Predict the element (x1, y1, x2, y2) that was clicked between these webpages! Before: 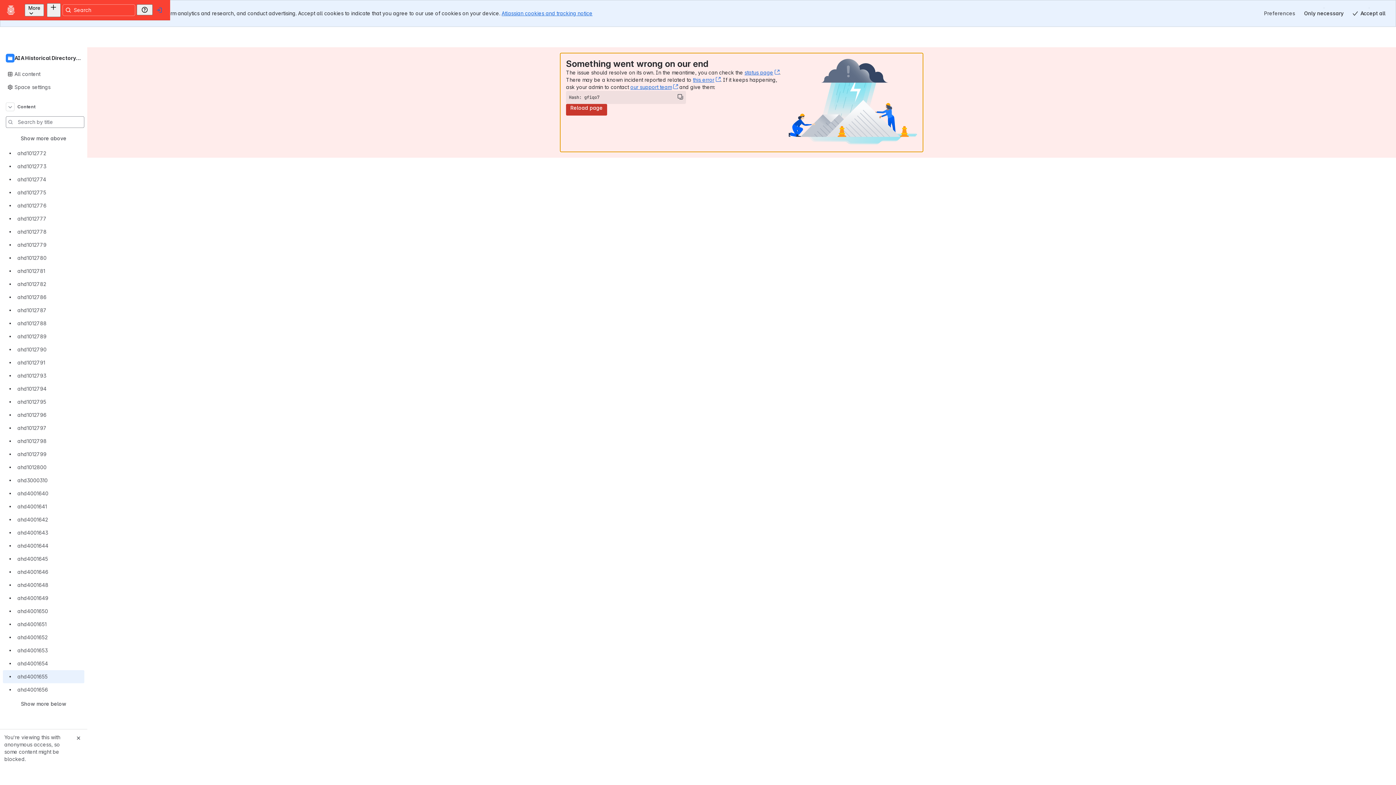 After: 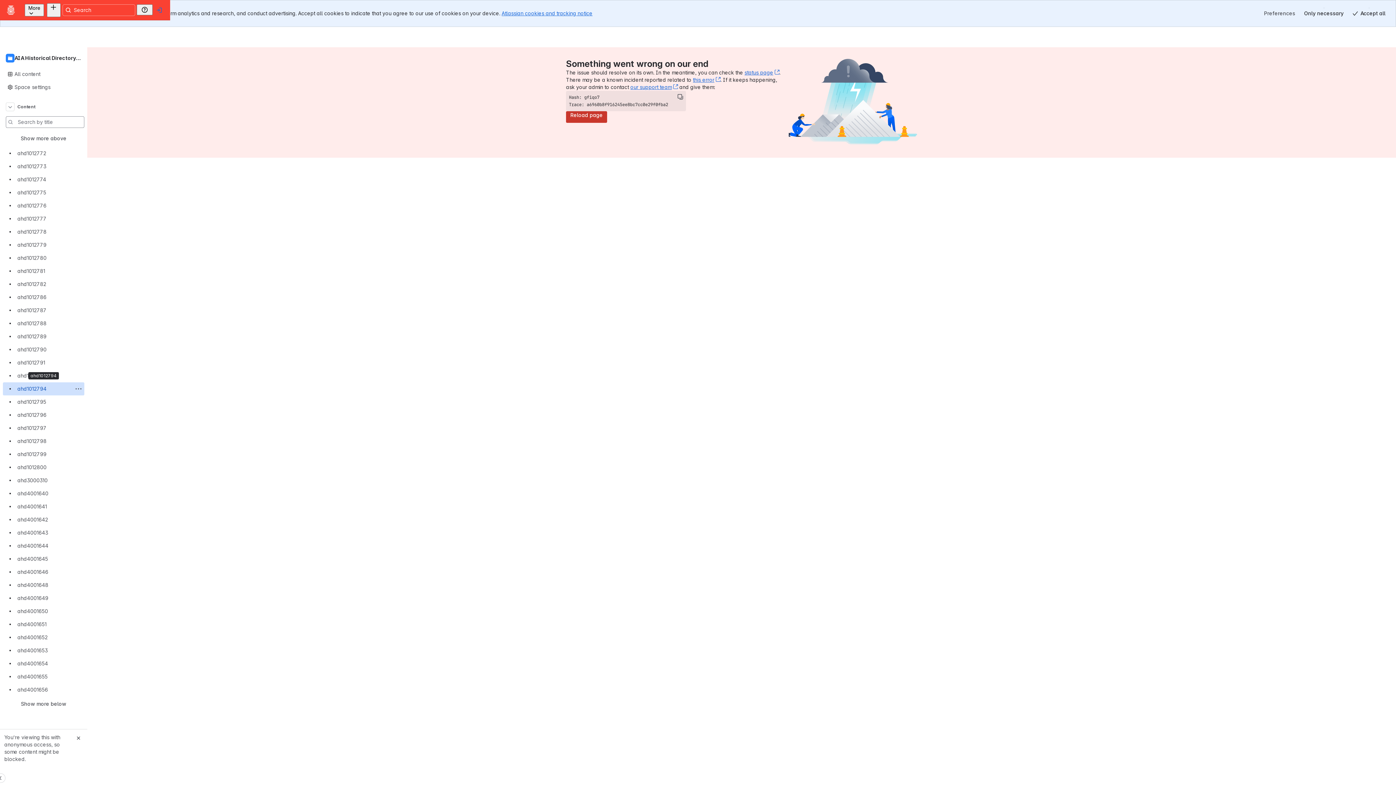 Action: bbox: (2, 369, 84, 382) label: ahd1012794